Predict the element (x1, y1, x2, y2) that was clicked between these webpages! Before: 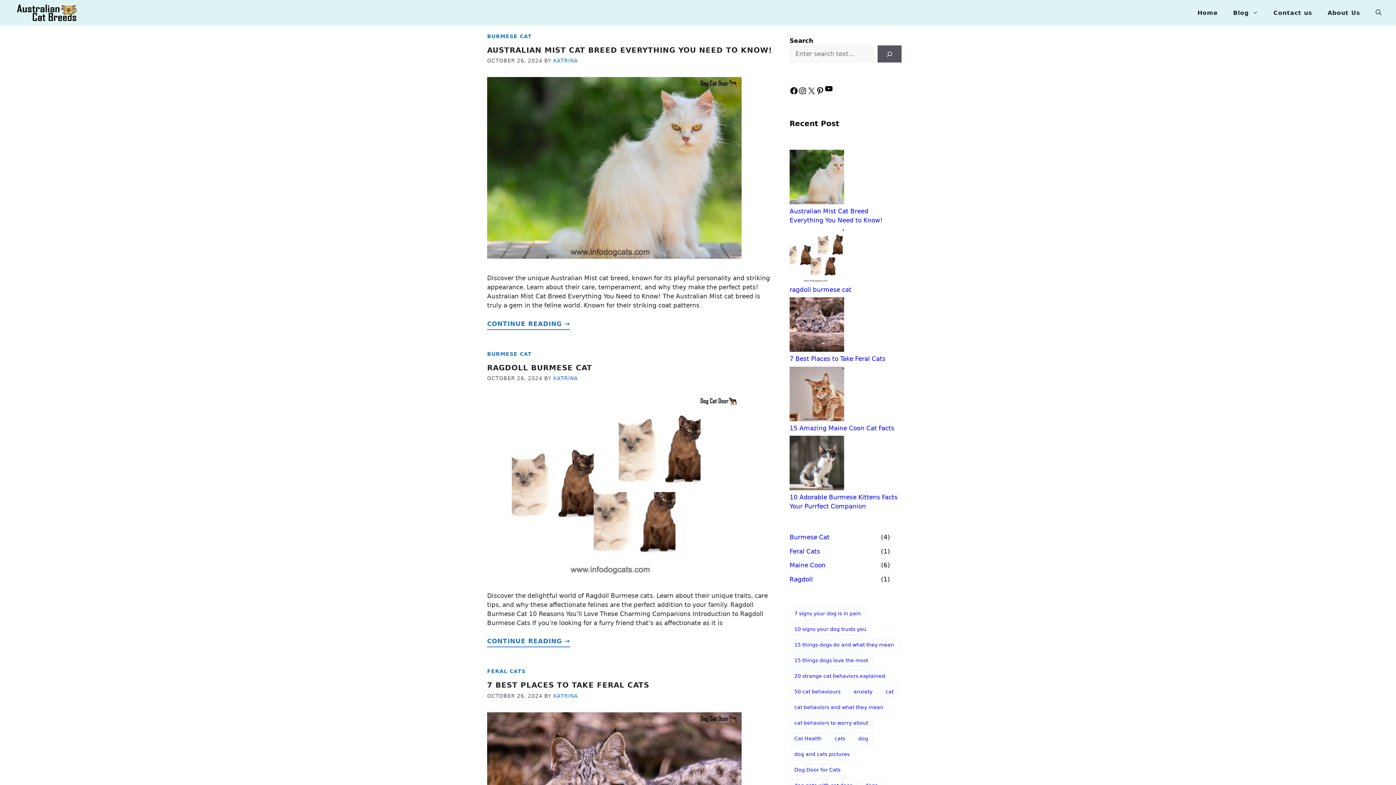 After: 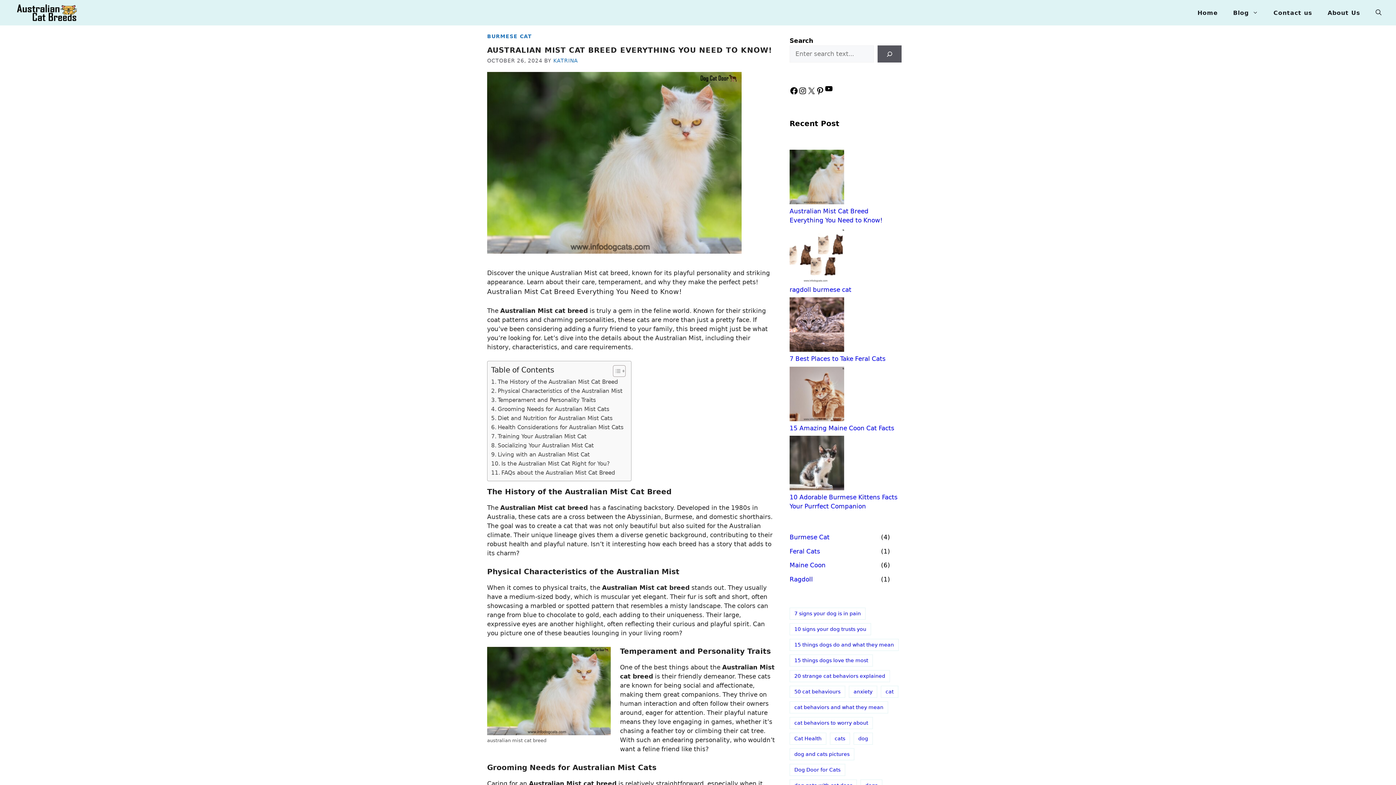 Action: label: AUSTRALIAN MIST CAT BREED EVERYTHING YOU NEED TO KNOW! bbox: (487, 45, 772, 54)